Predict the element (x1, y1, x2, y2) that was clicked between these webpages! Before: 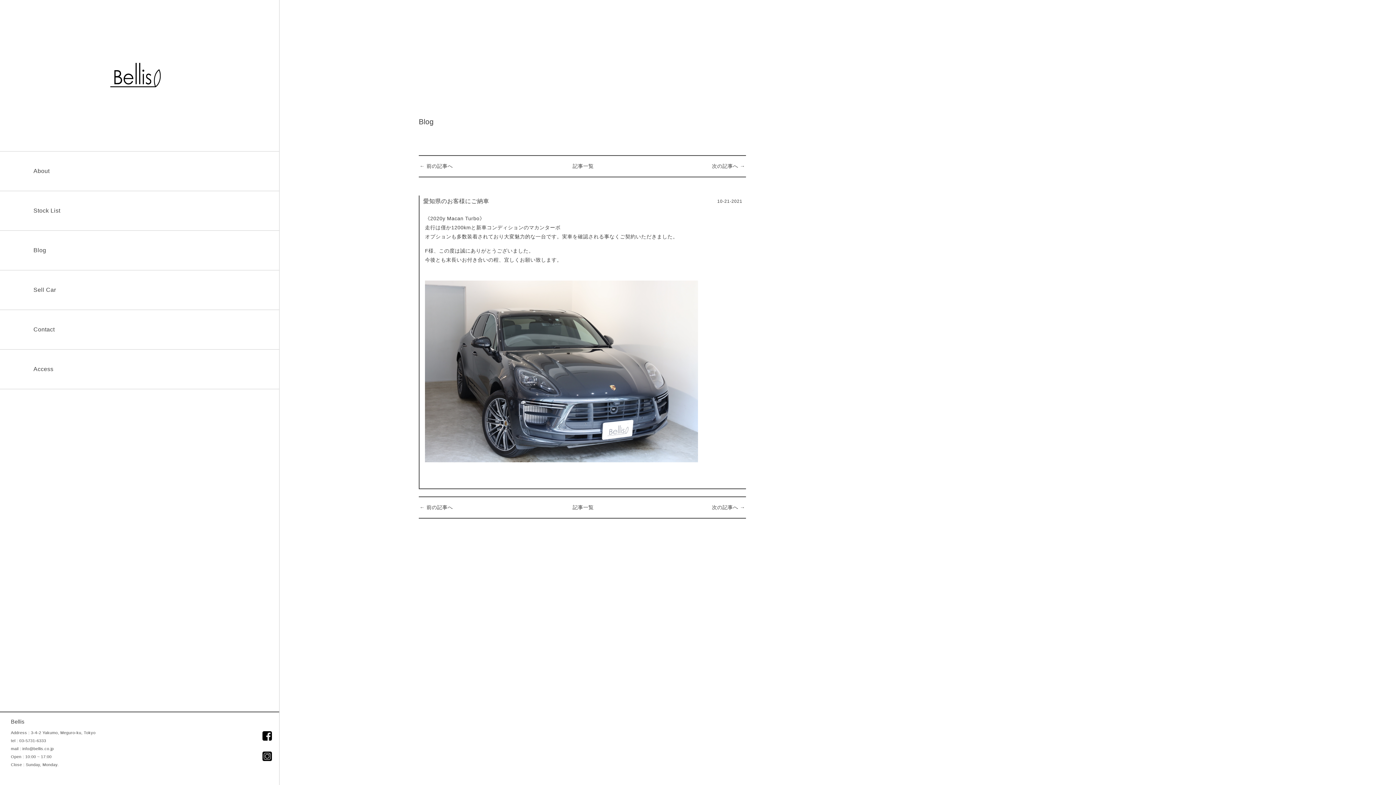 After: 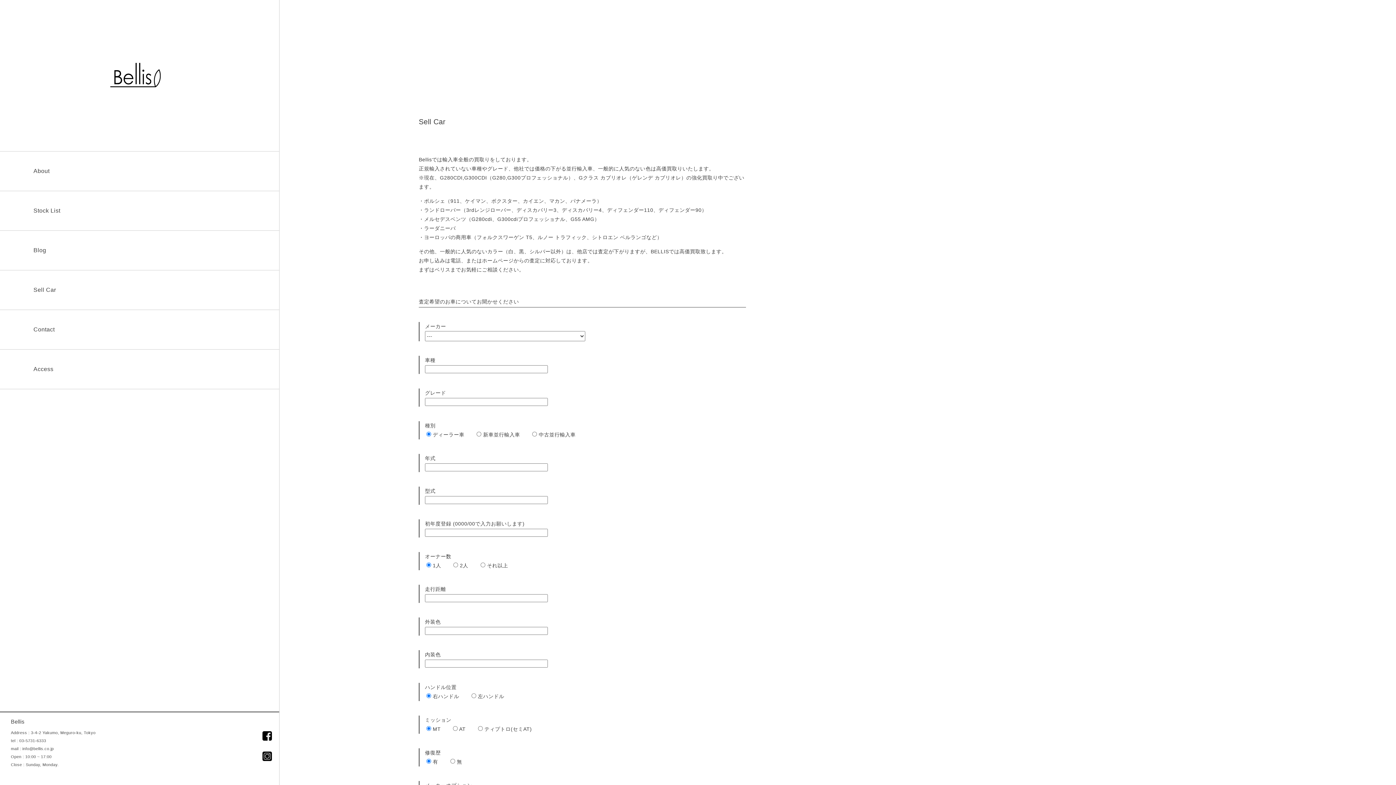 Action: bbox: (33, 286, 56, 292) label: Sell Car